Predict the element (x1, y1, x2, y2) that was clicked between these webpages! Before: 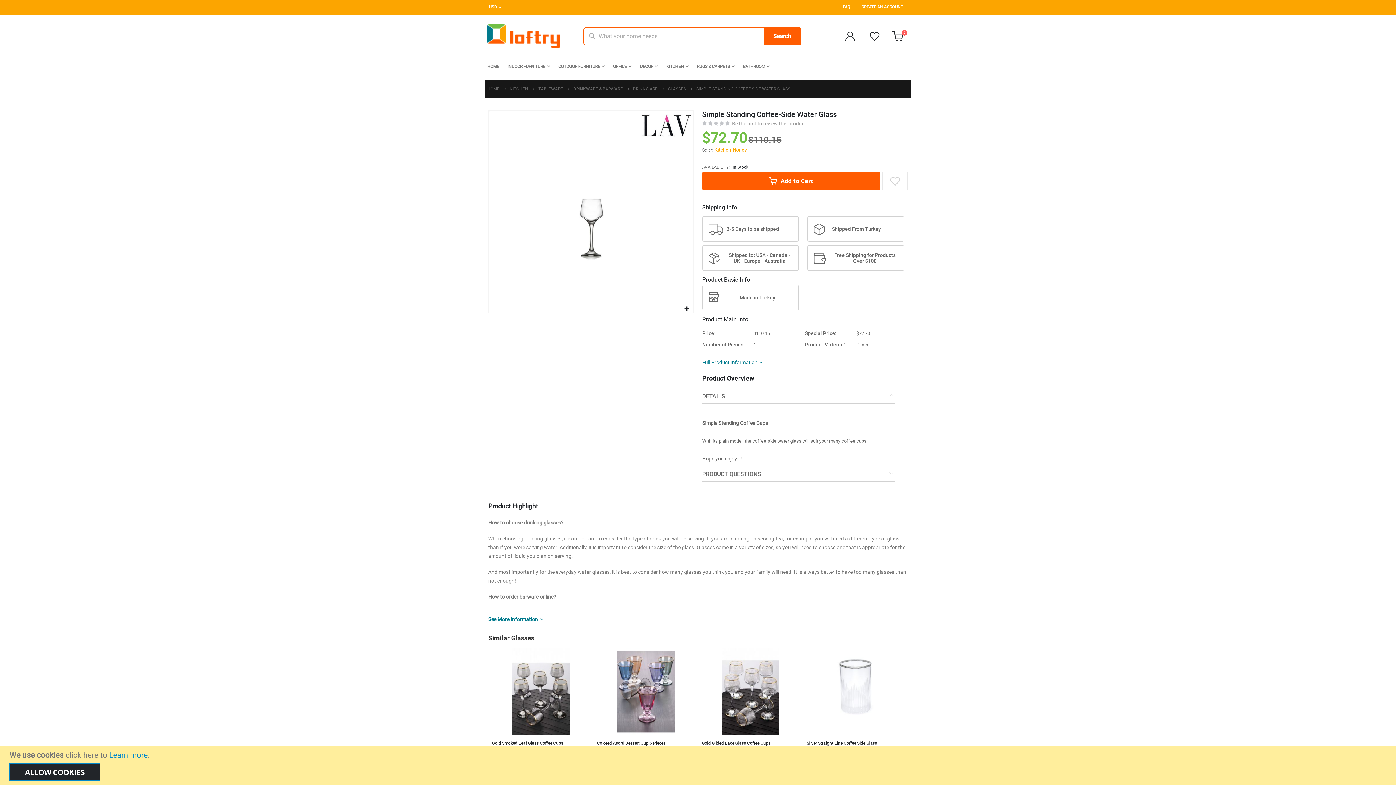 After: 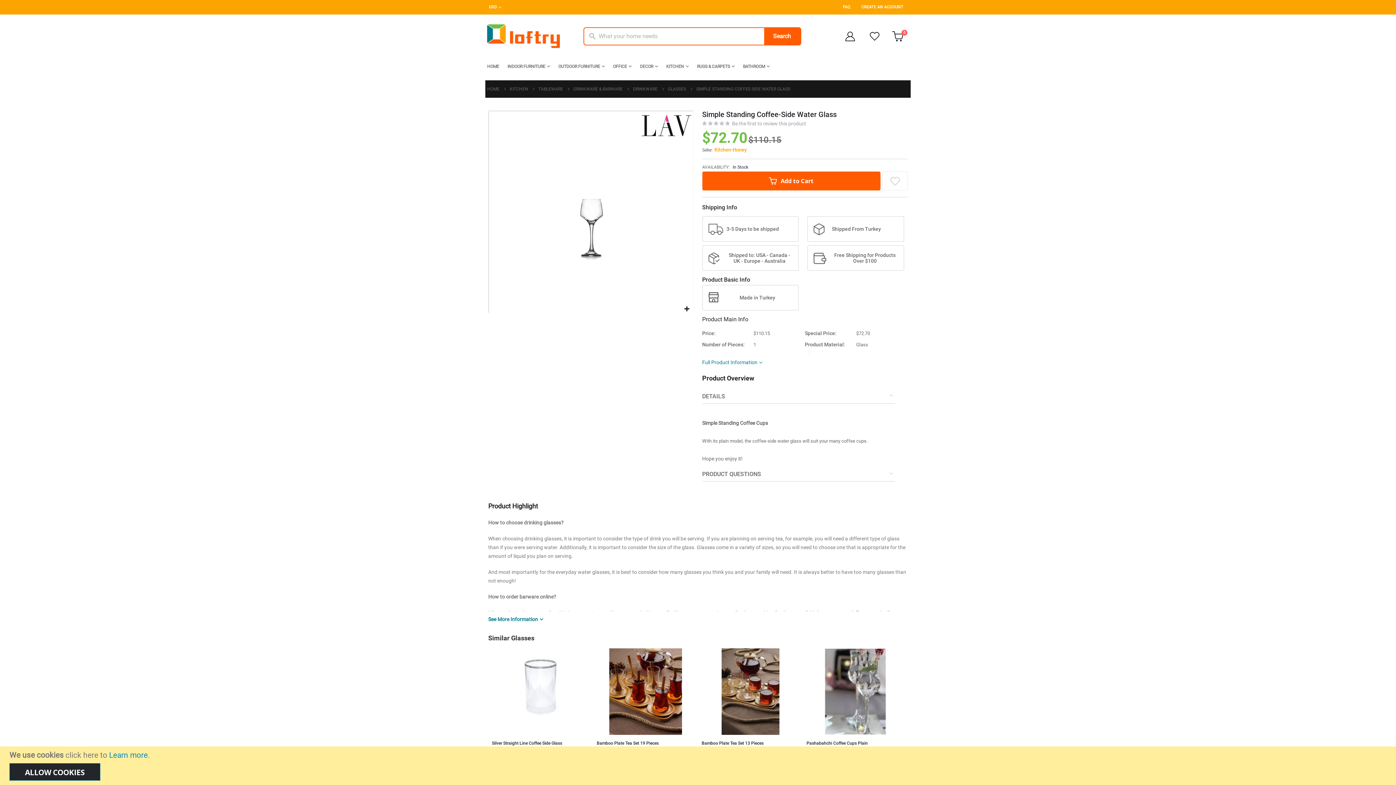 Action: bbox: (714, 146, 746, 152) label: Kitchen-Honey